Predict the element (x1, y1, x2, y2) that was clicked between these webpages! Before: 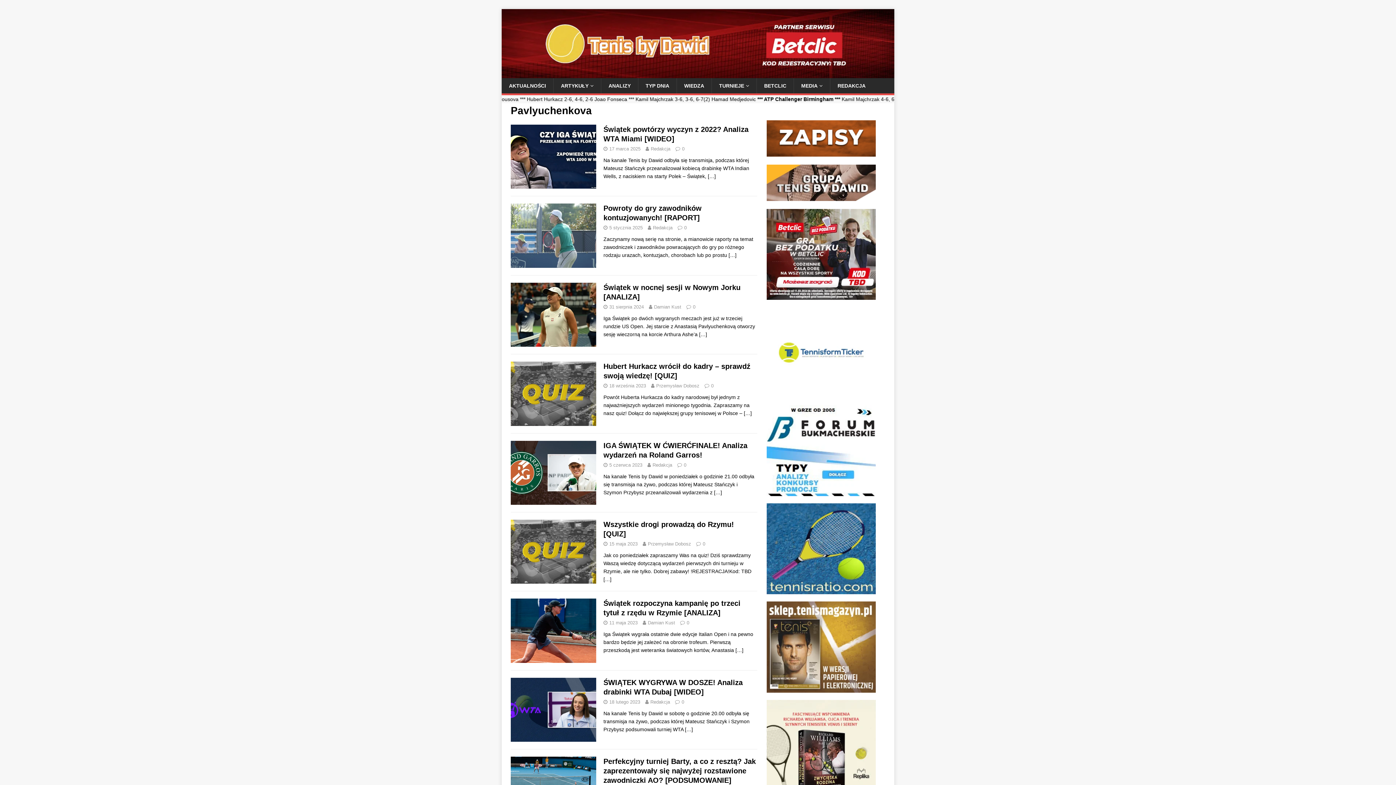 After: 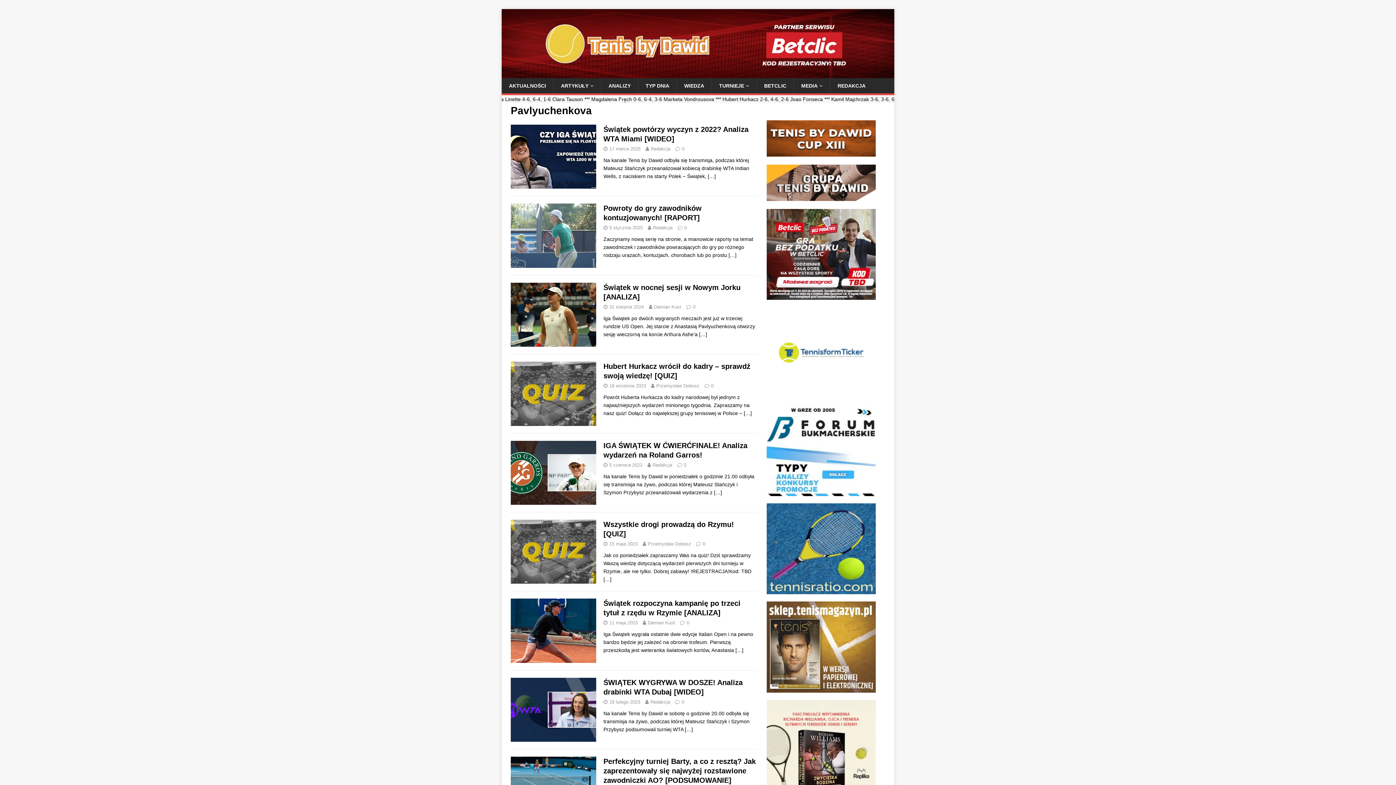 Action: bbox: (766, 149, 875, 155)